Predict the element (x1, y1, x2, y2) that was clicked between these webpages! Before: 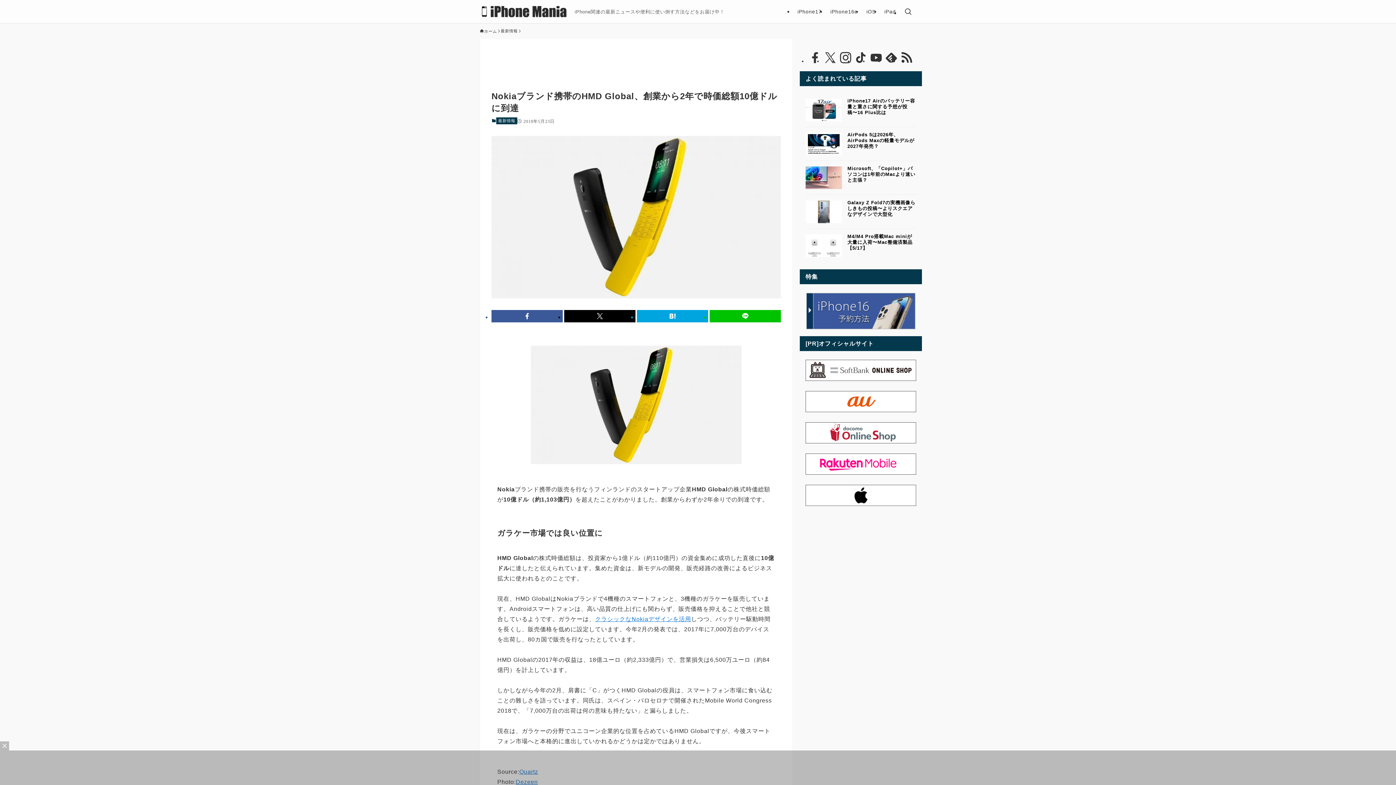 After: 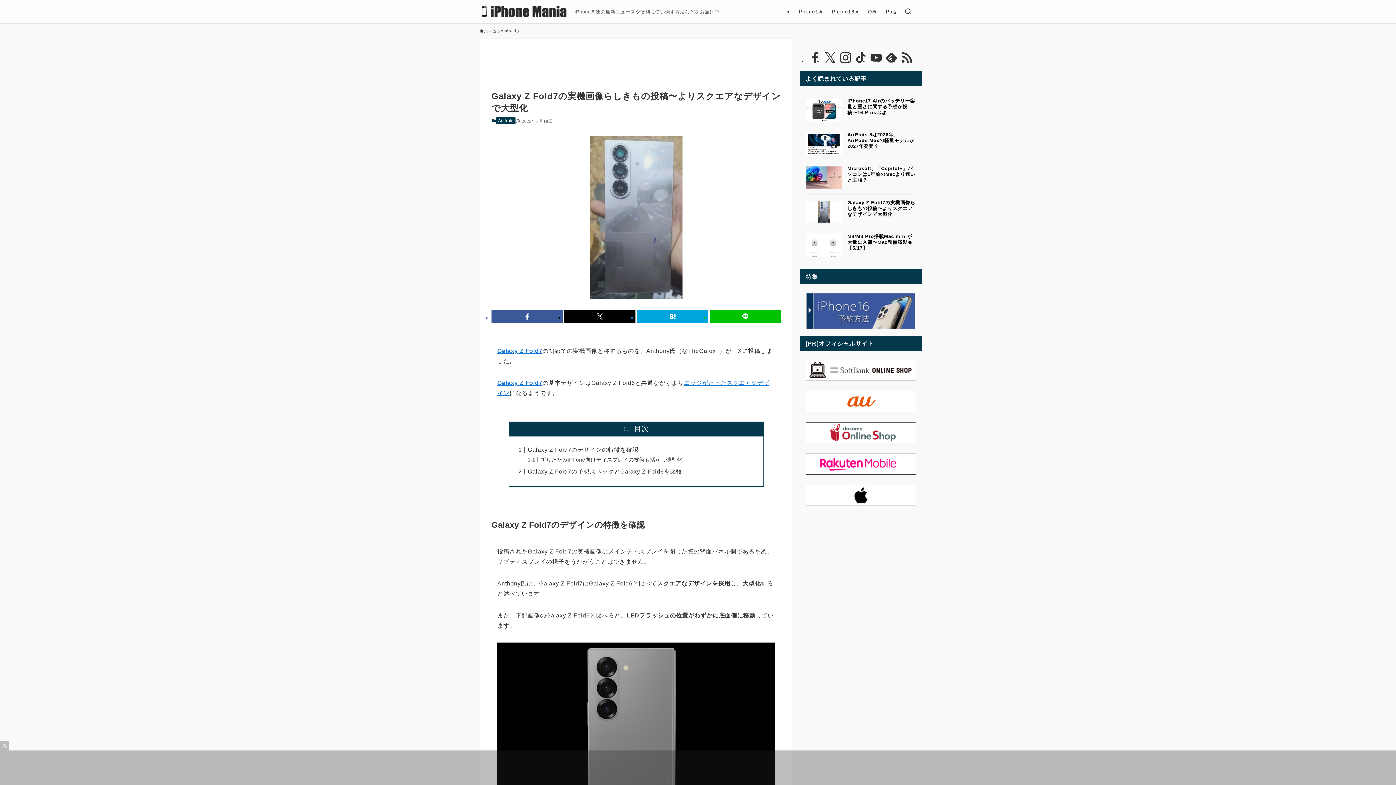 Action: label: Galaxy Z Fold7の実機画像らしきもの投稿〜よりスクエアなデザインで大型化 bbox: (847, 199, 915, 216)